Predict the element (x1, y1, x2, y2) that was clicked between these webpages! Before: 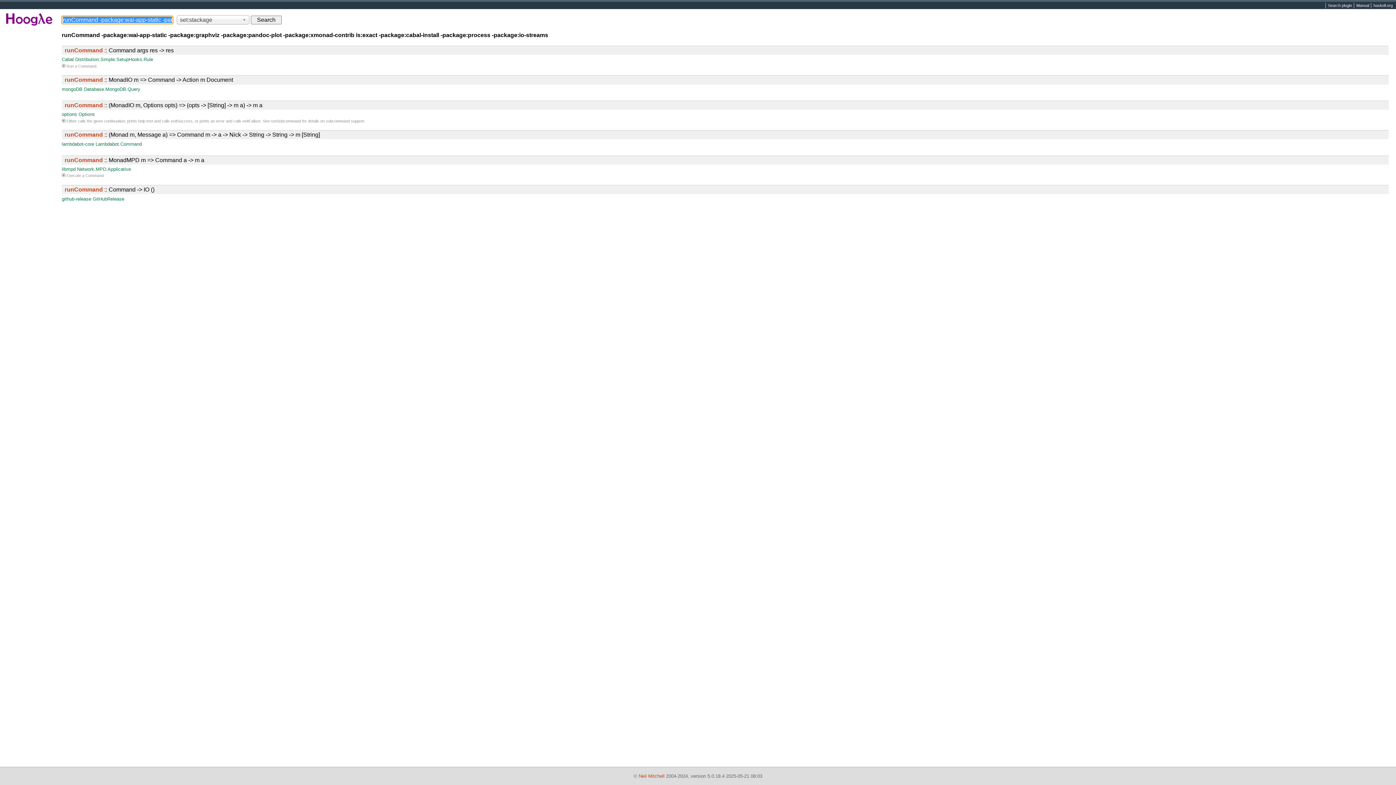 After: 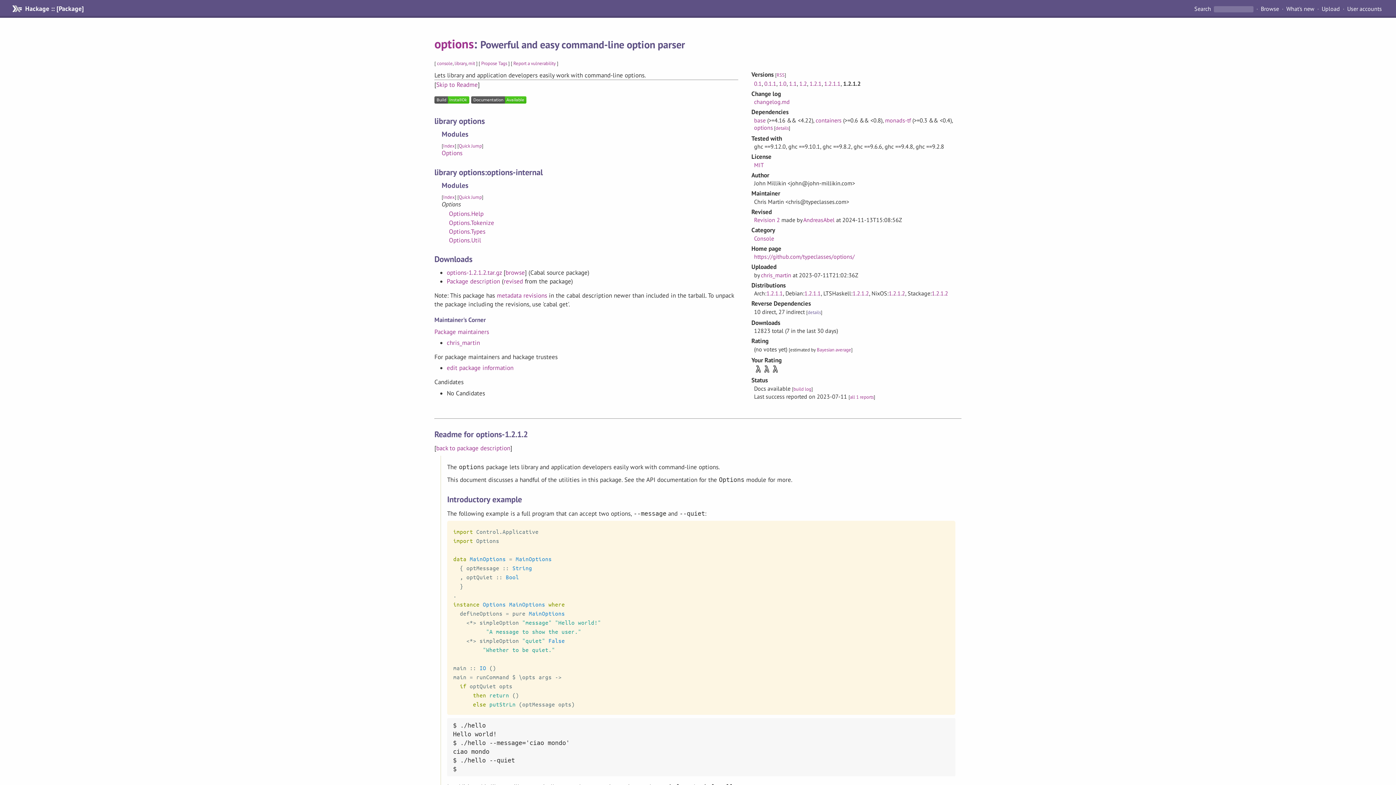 Action: label: options bbox: (61, 111, 77, 117)